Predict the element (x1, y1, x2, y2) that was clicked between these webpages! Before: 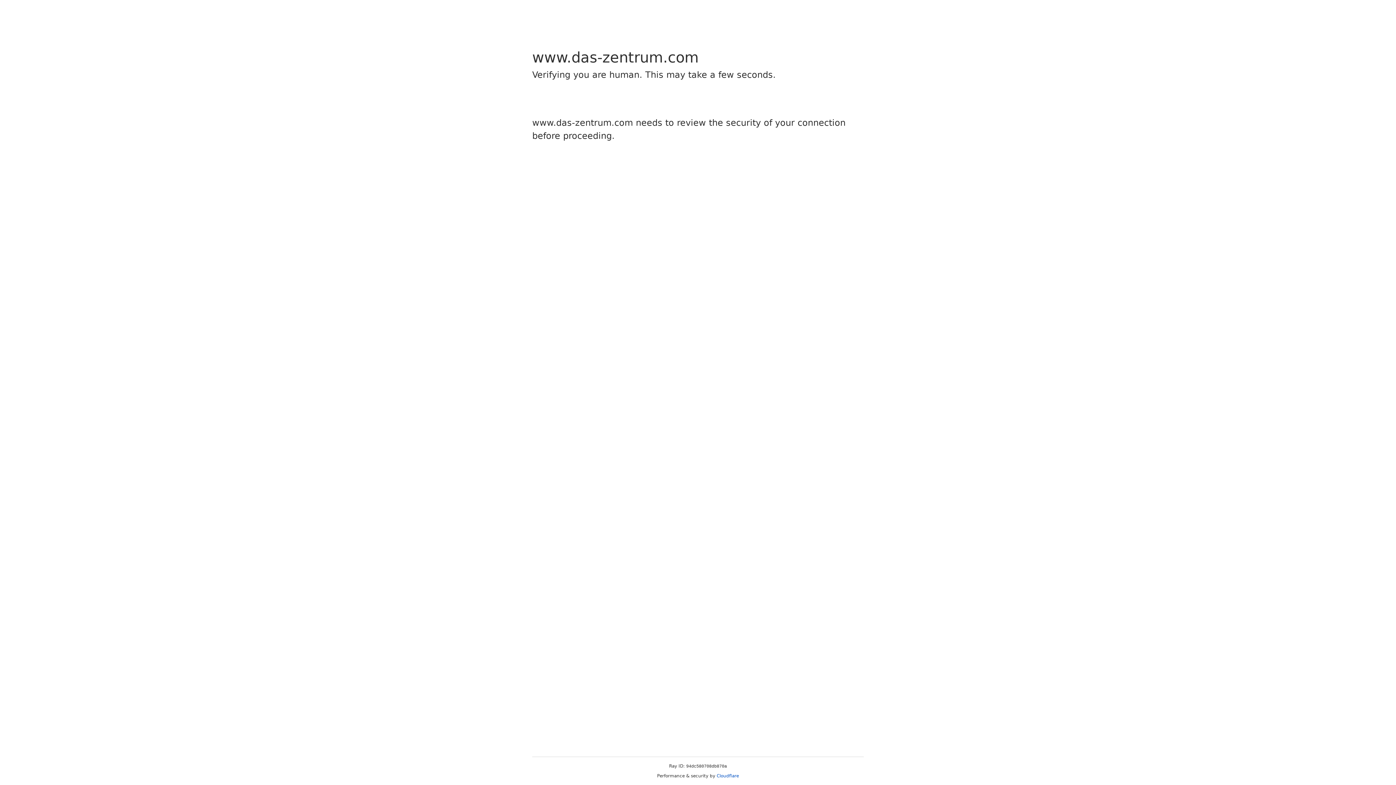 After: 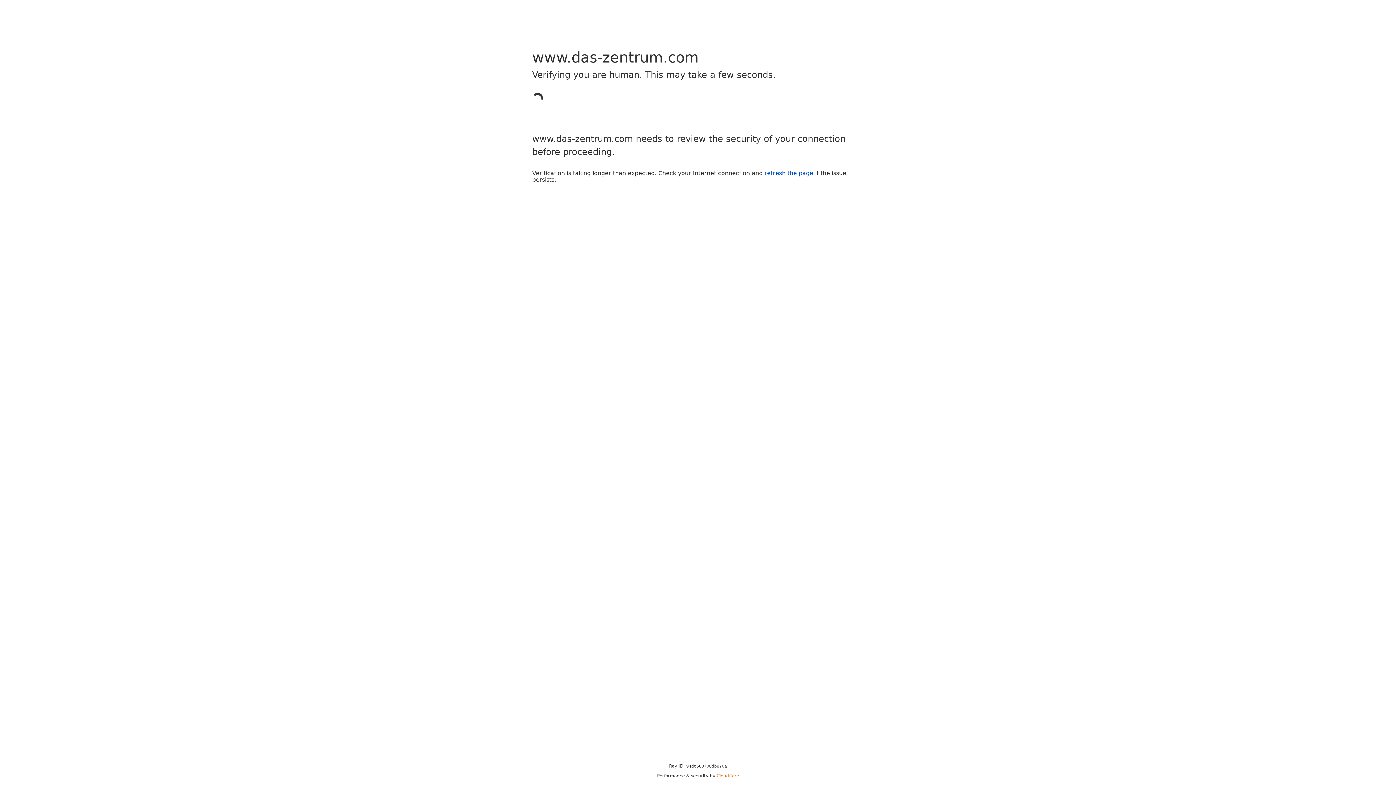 Action: label: Cloudflare bbox: (716, 773, 739, 778)